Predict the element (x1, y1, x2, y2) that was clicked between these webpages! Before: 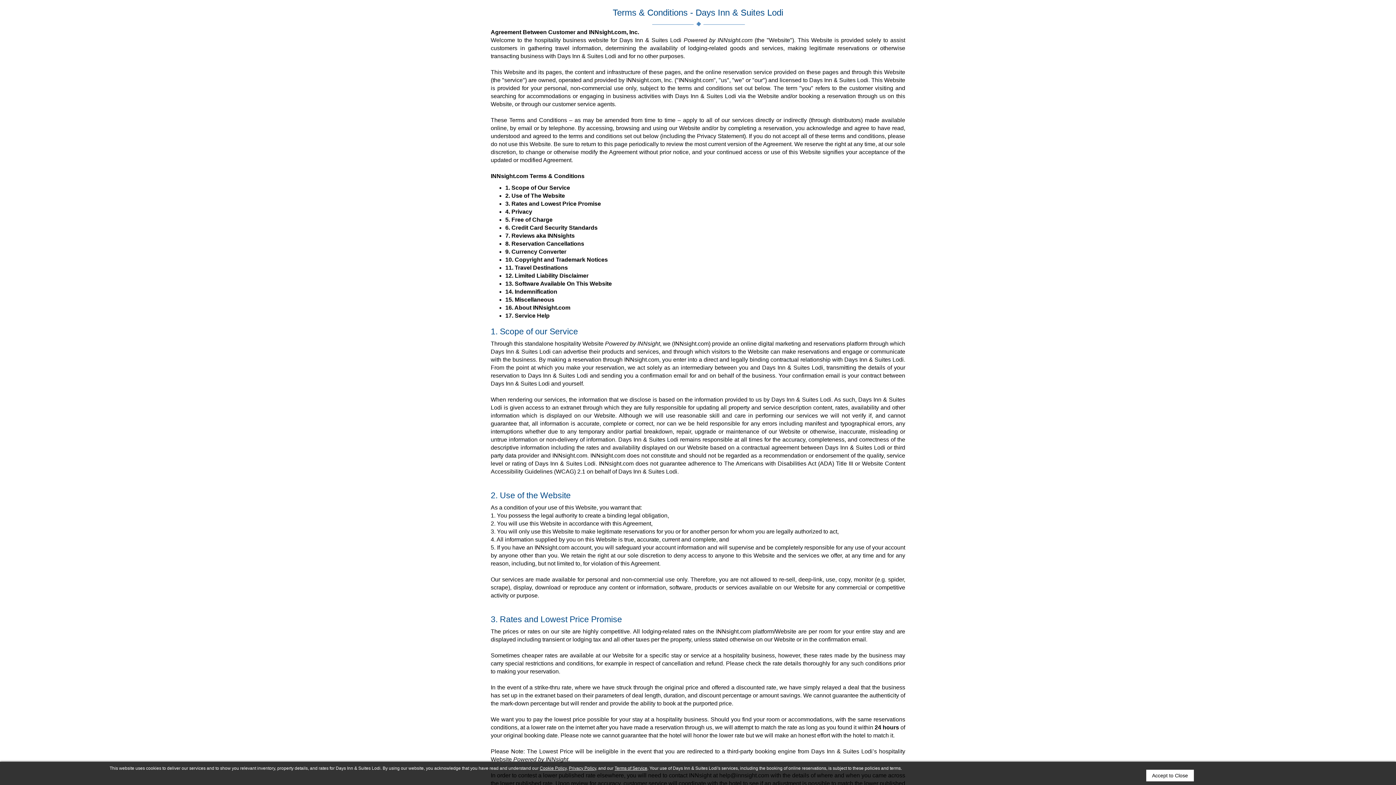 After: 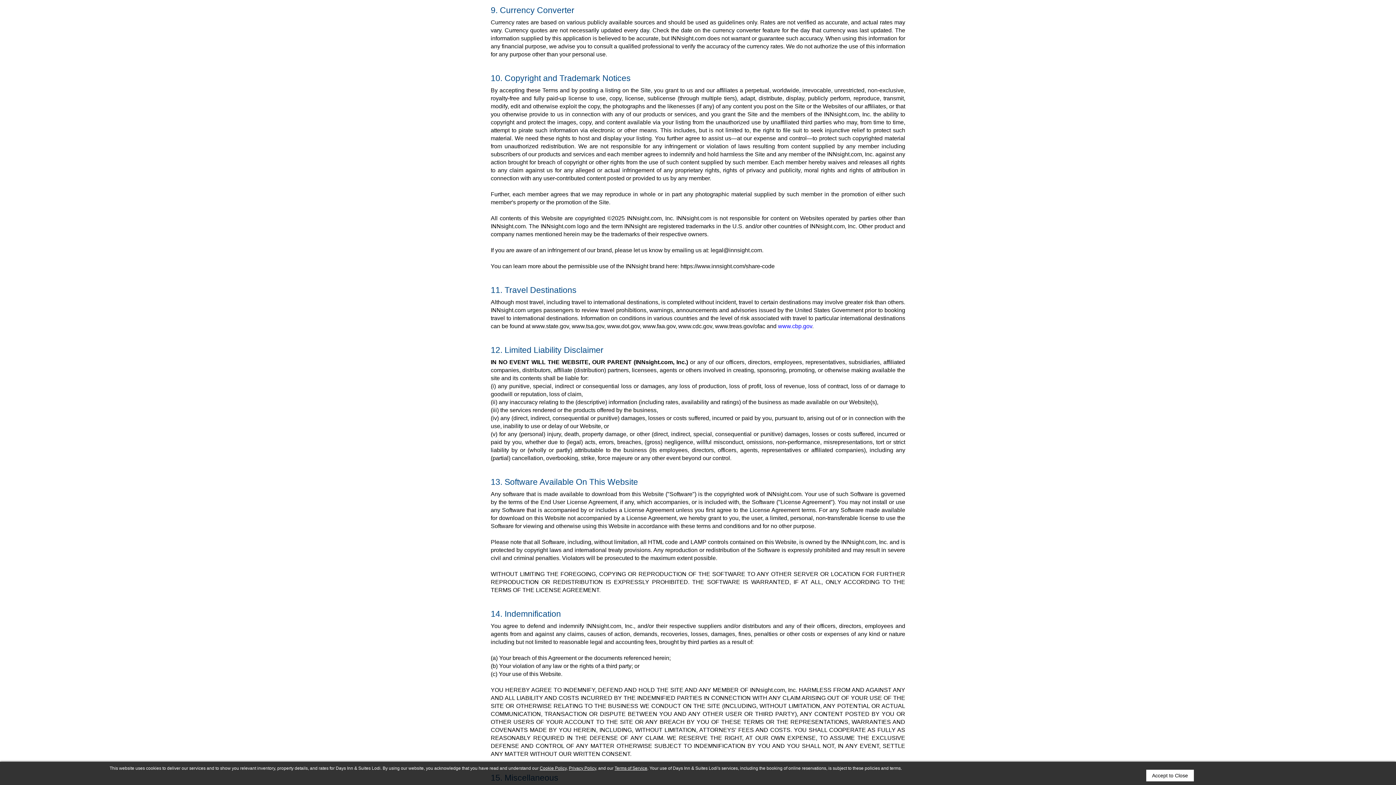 Action: label: 10. Copyright and Trademark Notices bbox: (505, 256, 608, 262)